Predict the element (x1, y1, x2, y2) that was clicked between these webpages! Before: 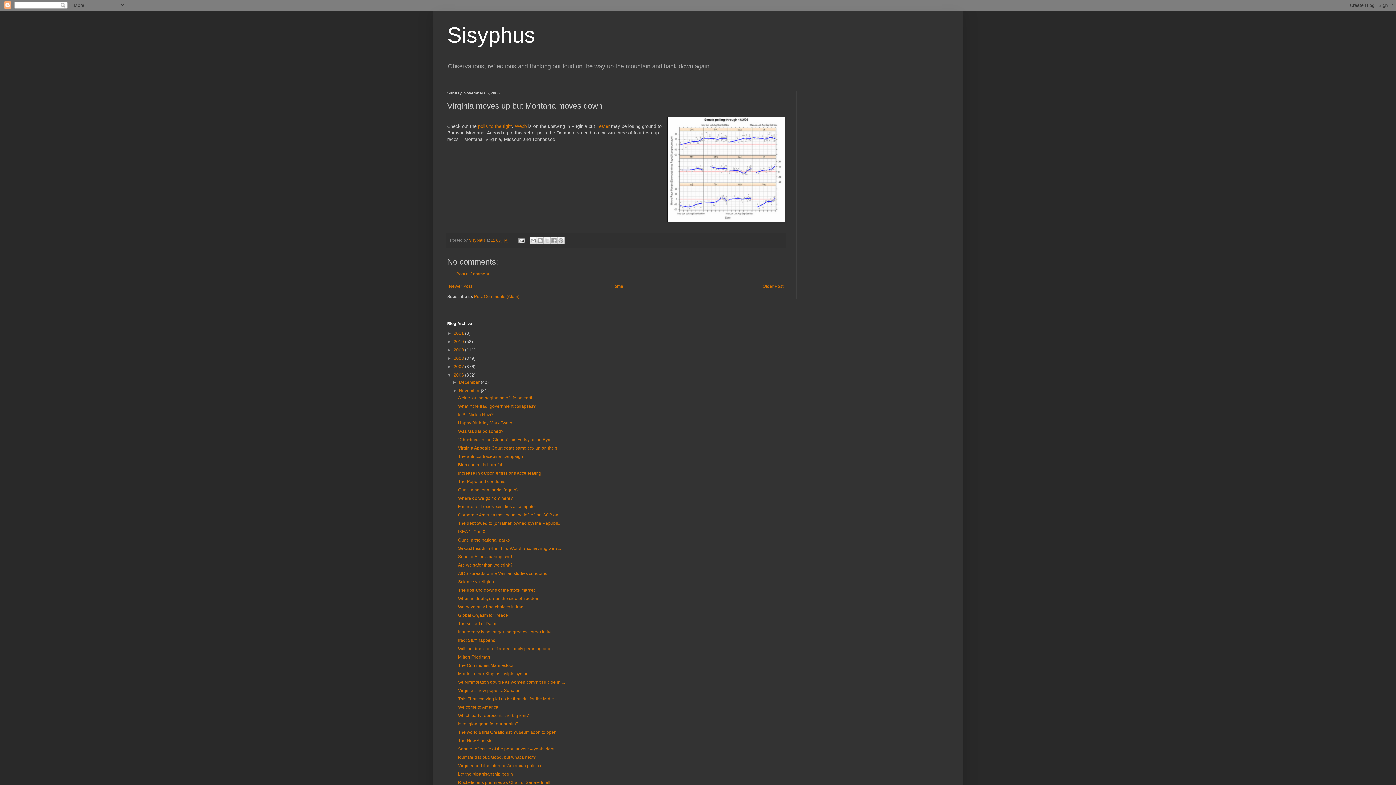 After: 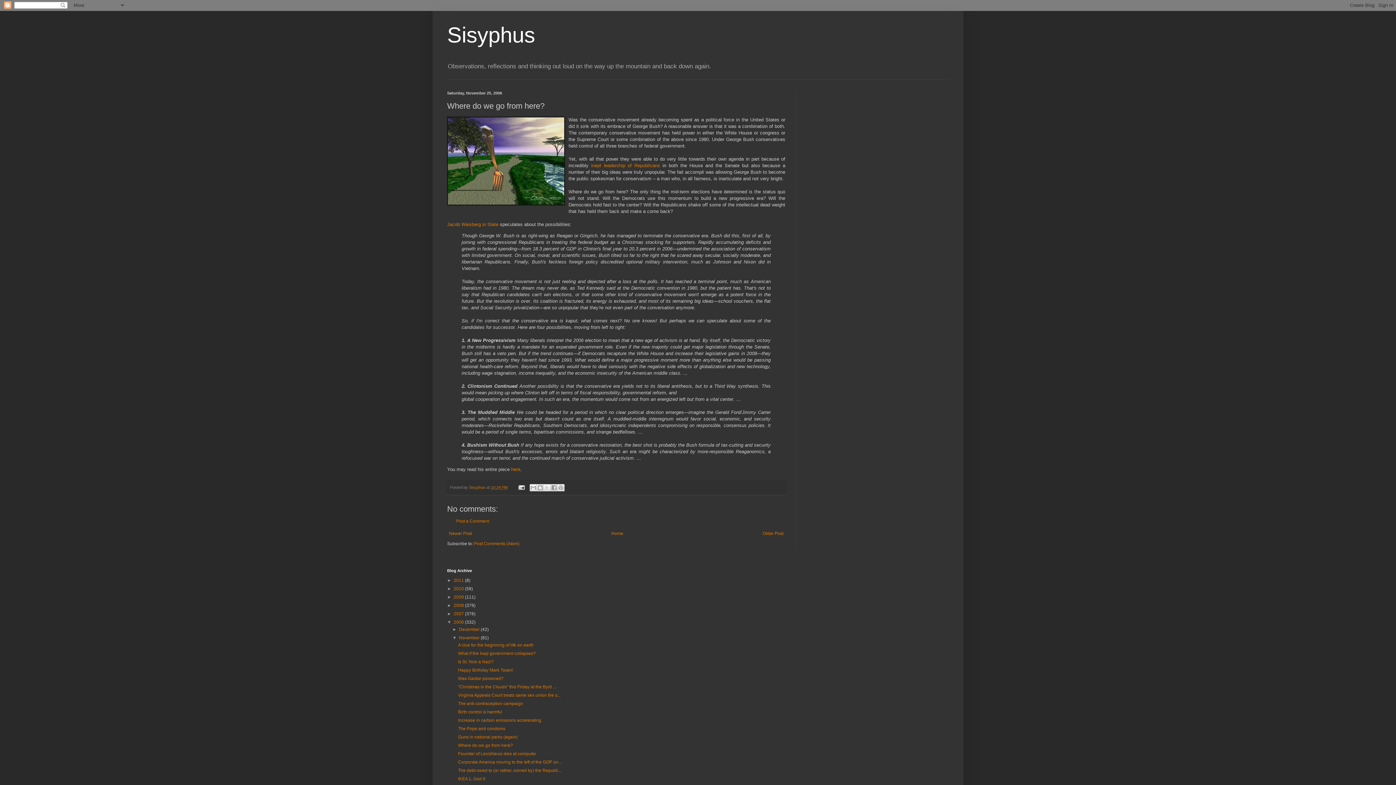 Action: bbox: (458, 496, 513, 501) label: Where do we go from here?